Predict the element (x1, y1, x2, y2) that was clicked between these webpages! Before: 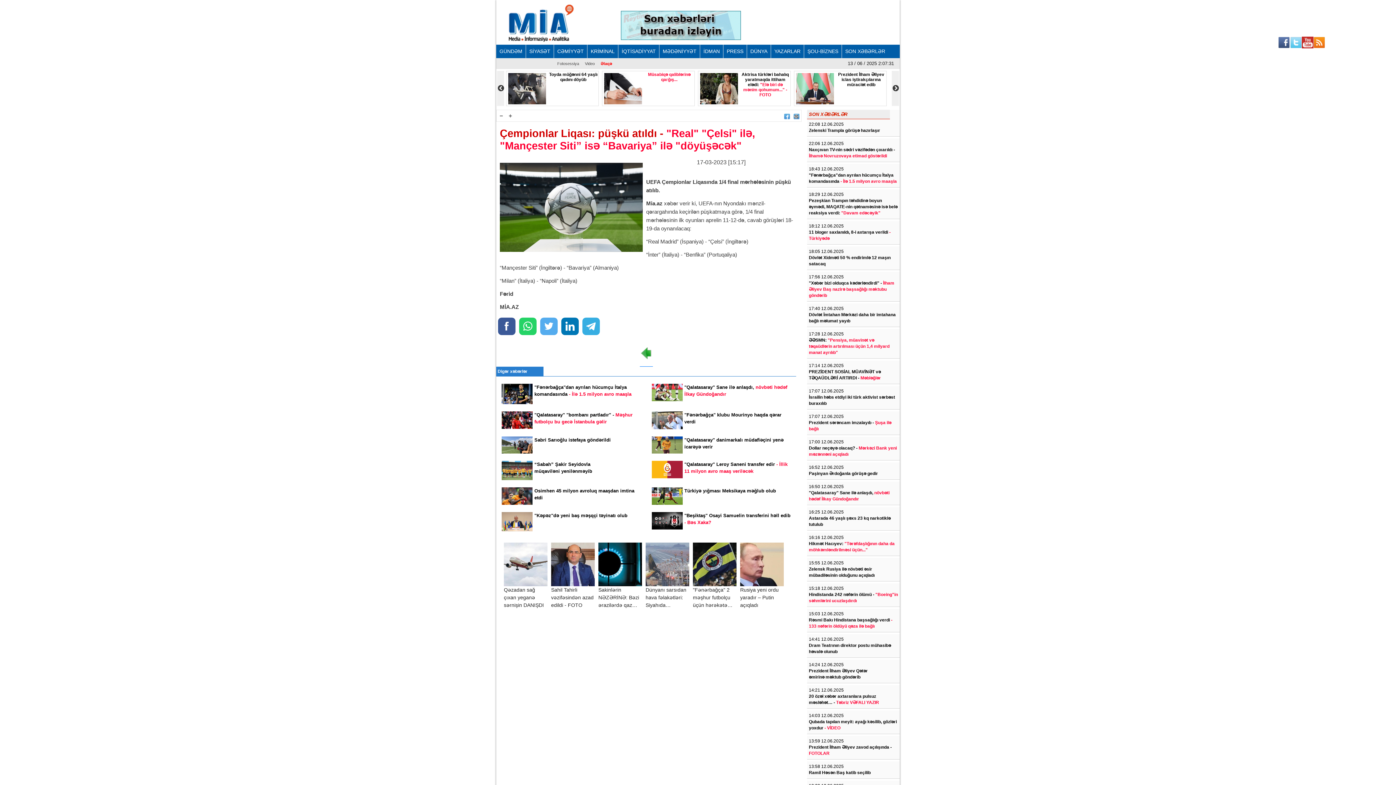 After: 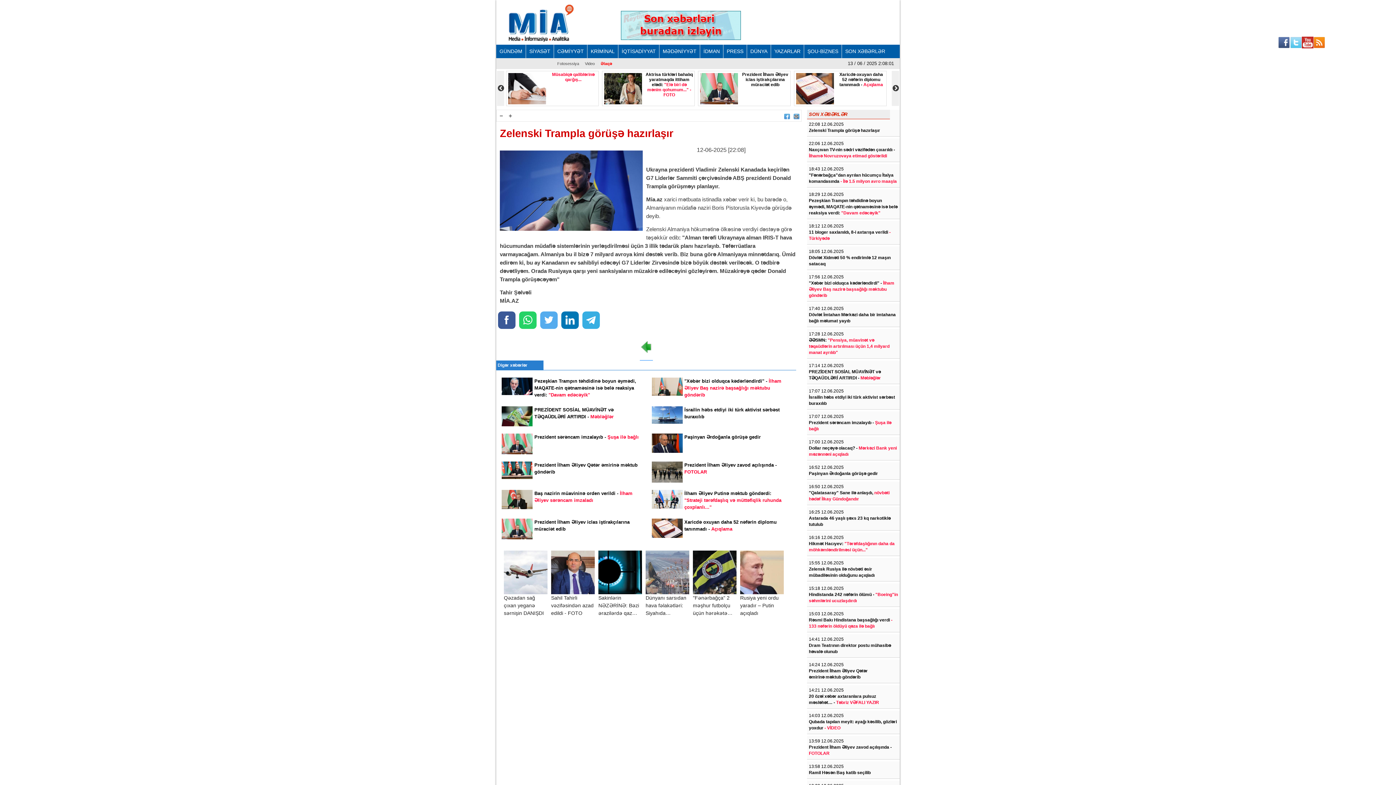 Action: bbox: (809, 127, 898, 133) label: Zelenski Trampla görüşə hazırlaşır